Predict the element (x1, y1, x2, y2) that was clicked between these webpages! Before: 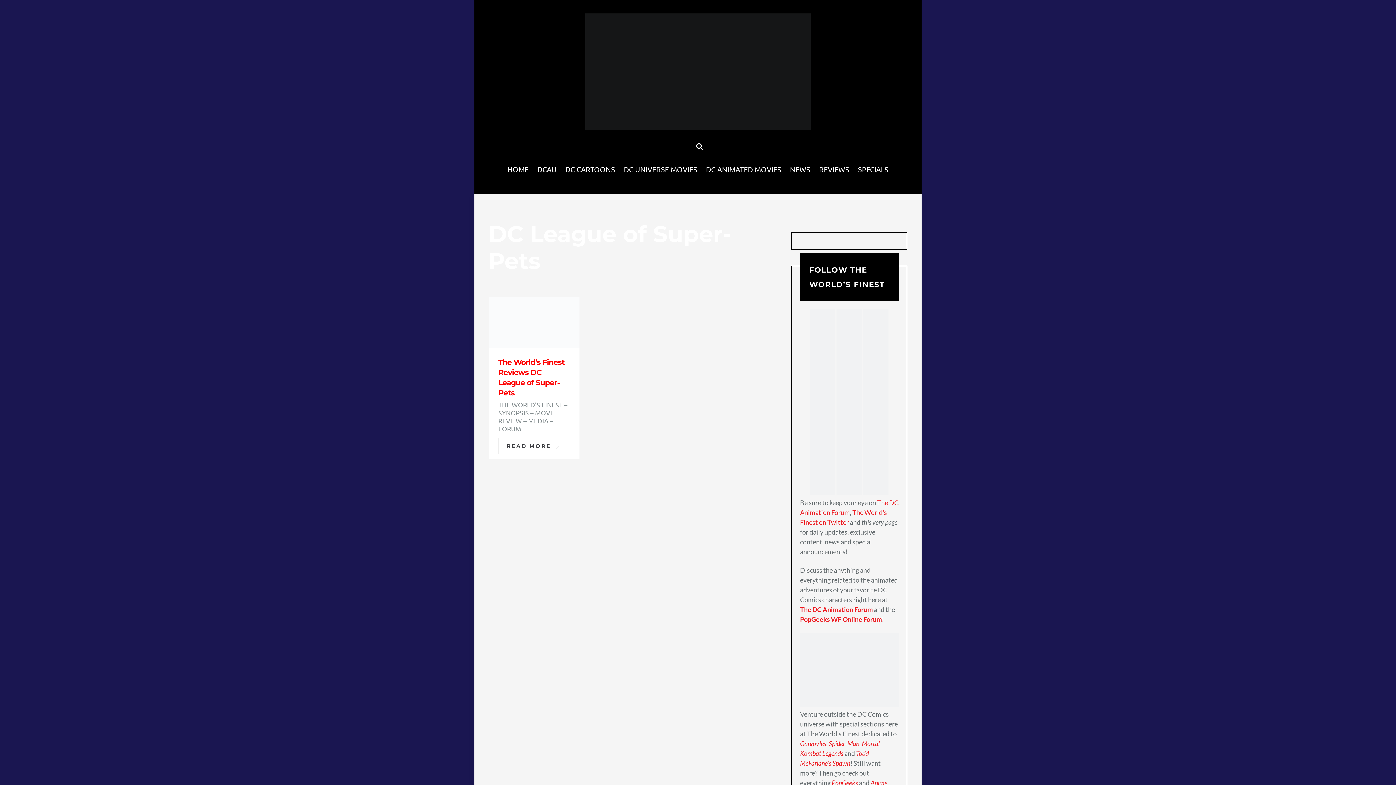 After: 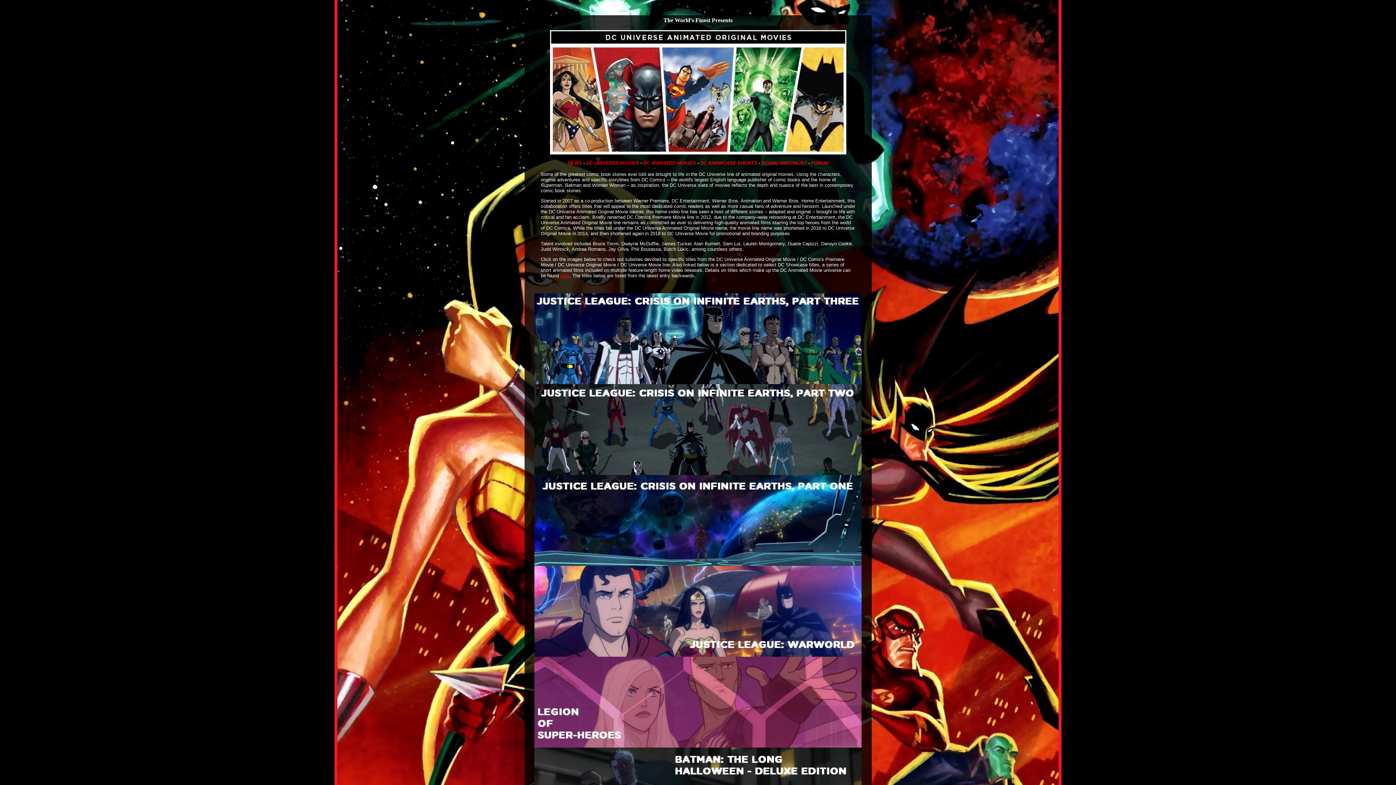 Action: label: DC UNIVERSE MOVIES bbox: (619, 159, 701, 179)